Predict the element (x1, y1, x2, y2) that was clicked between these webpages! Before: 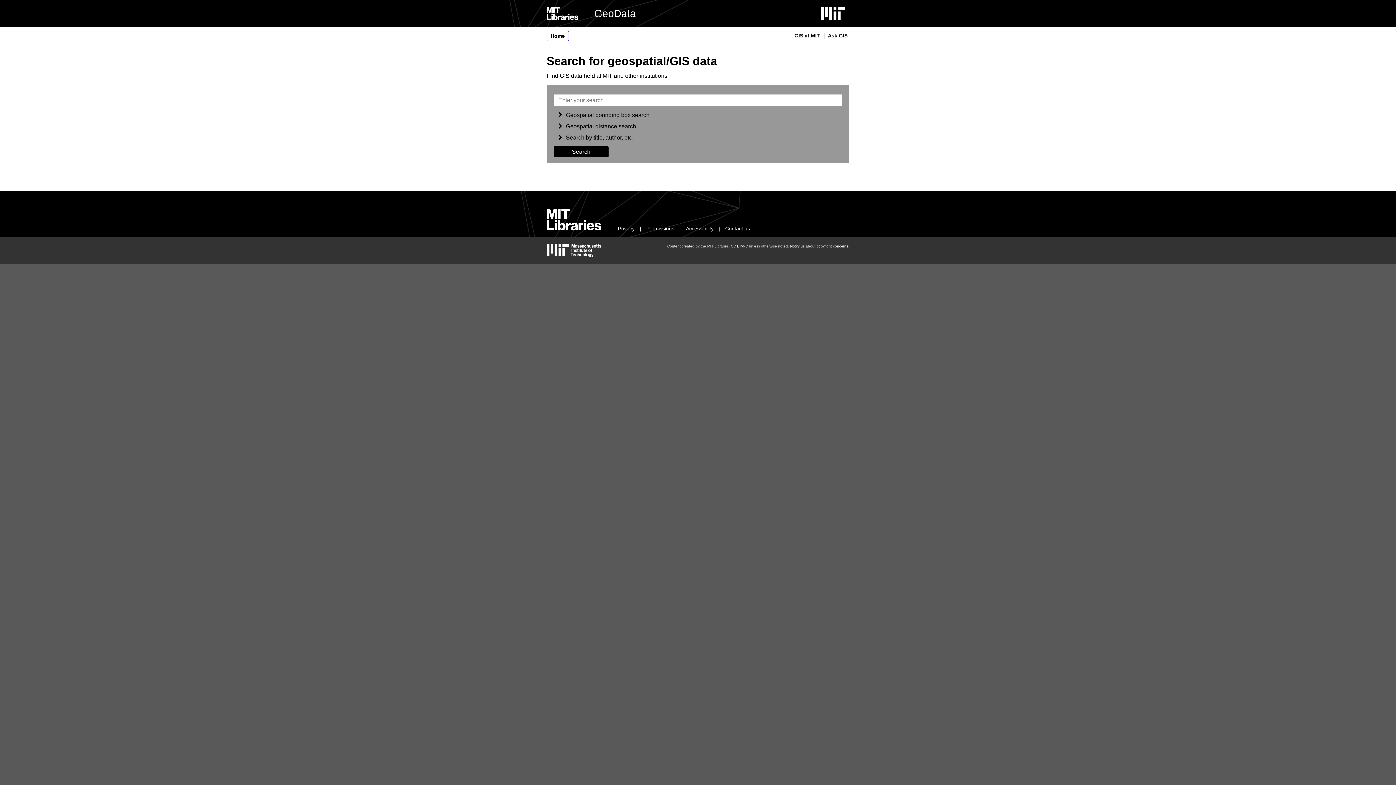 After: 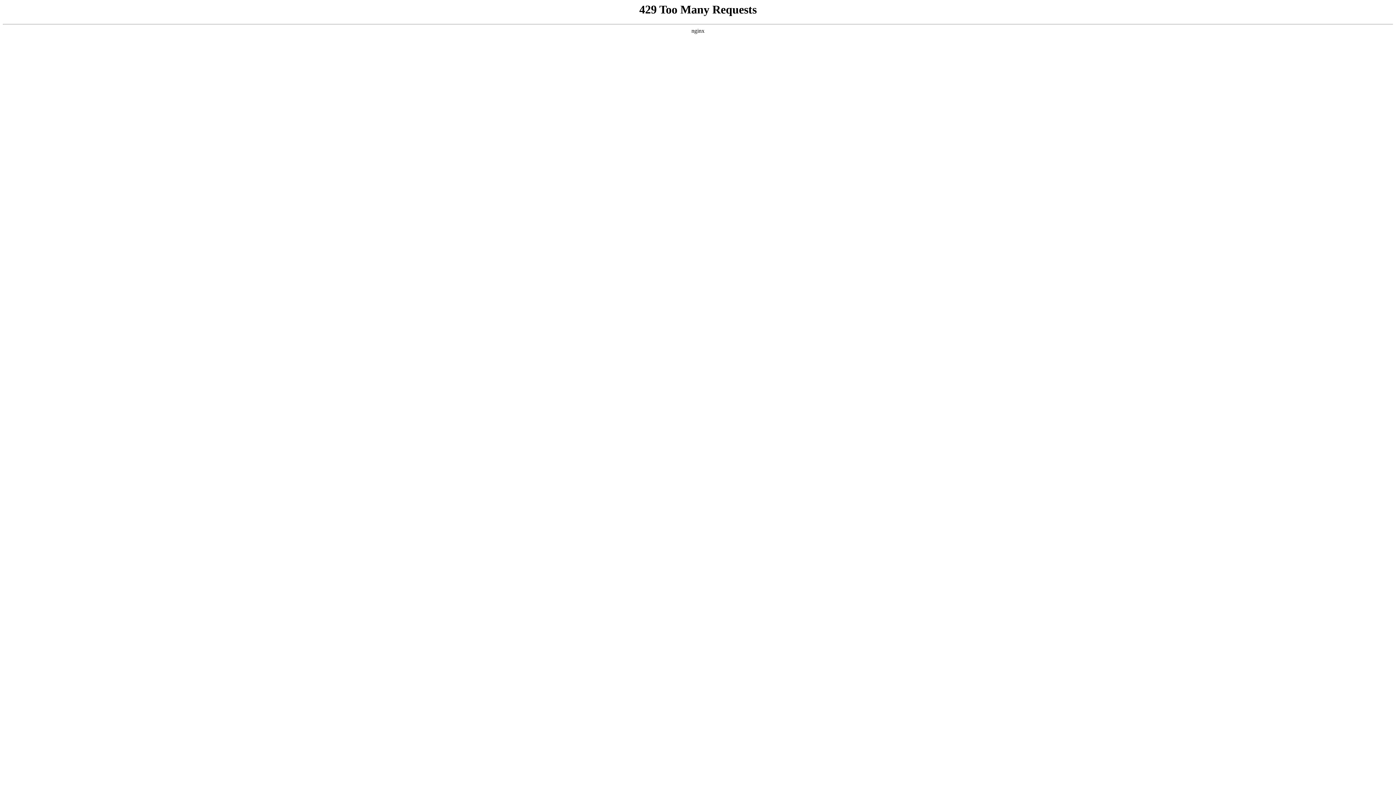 Action: label: GIS at MIT bbox: (792, 30, 821, 40)